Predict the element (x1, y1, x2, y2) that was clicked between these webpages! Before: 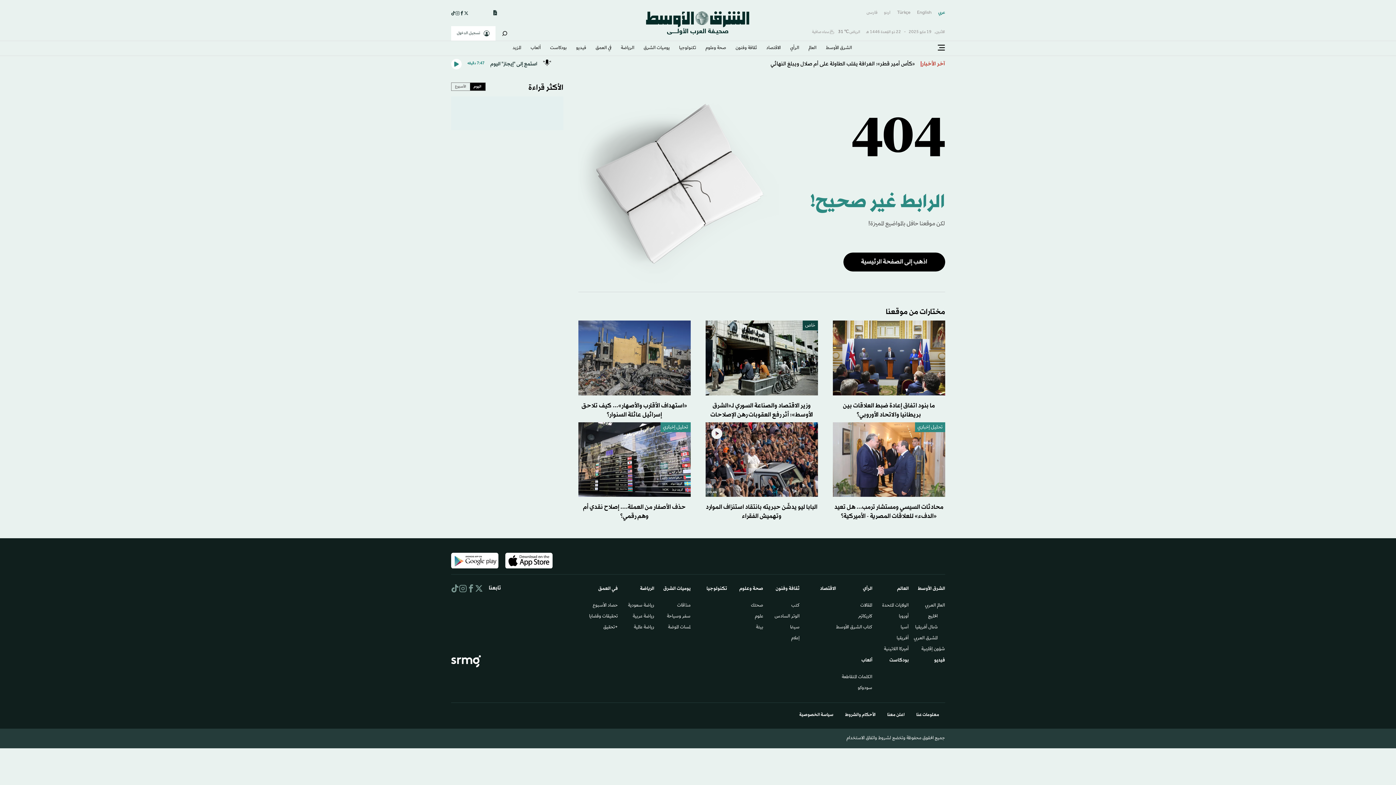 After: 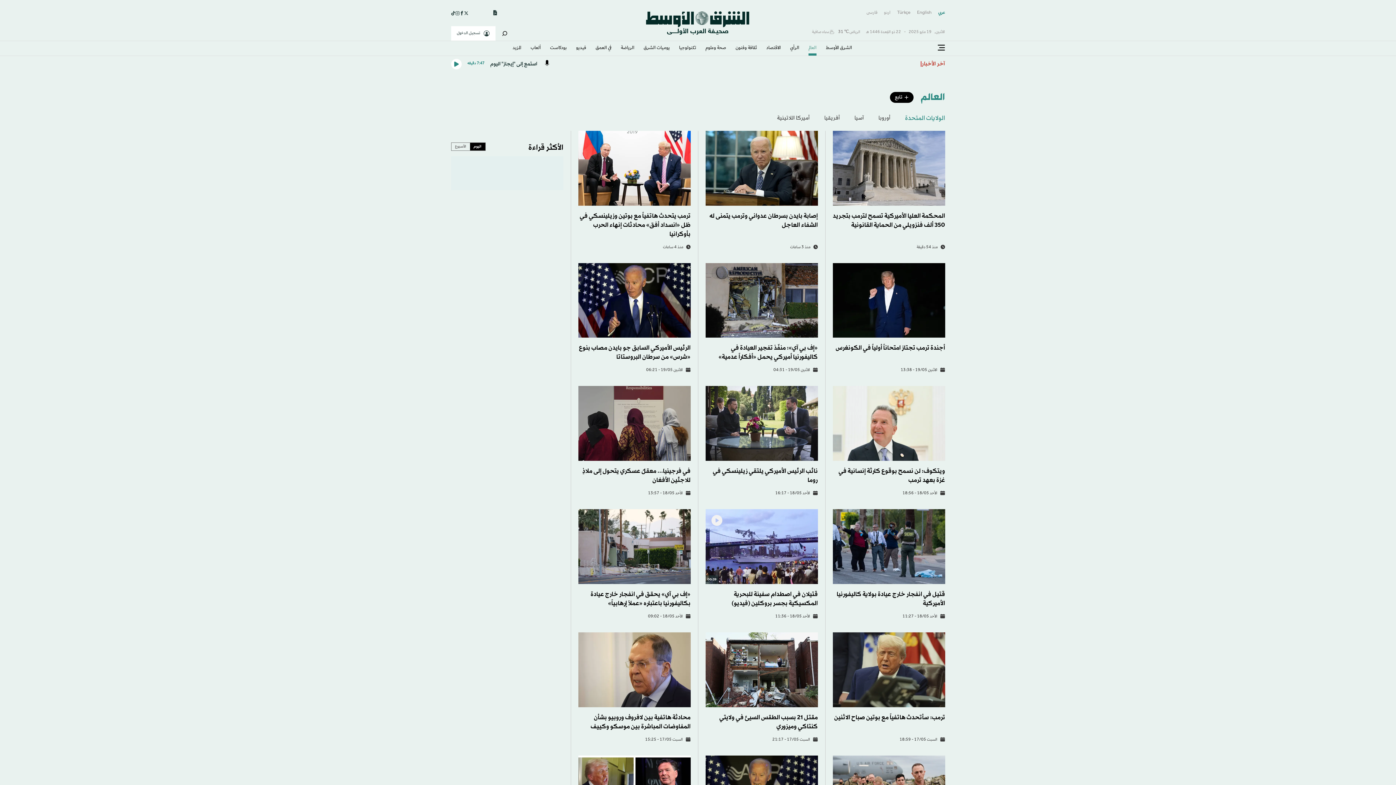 Action: bbox: (872, 600, 908, 611) label: الولايات المتحدة